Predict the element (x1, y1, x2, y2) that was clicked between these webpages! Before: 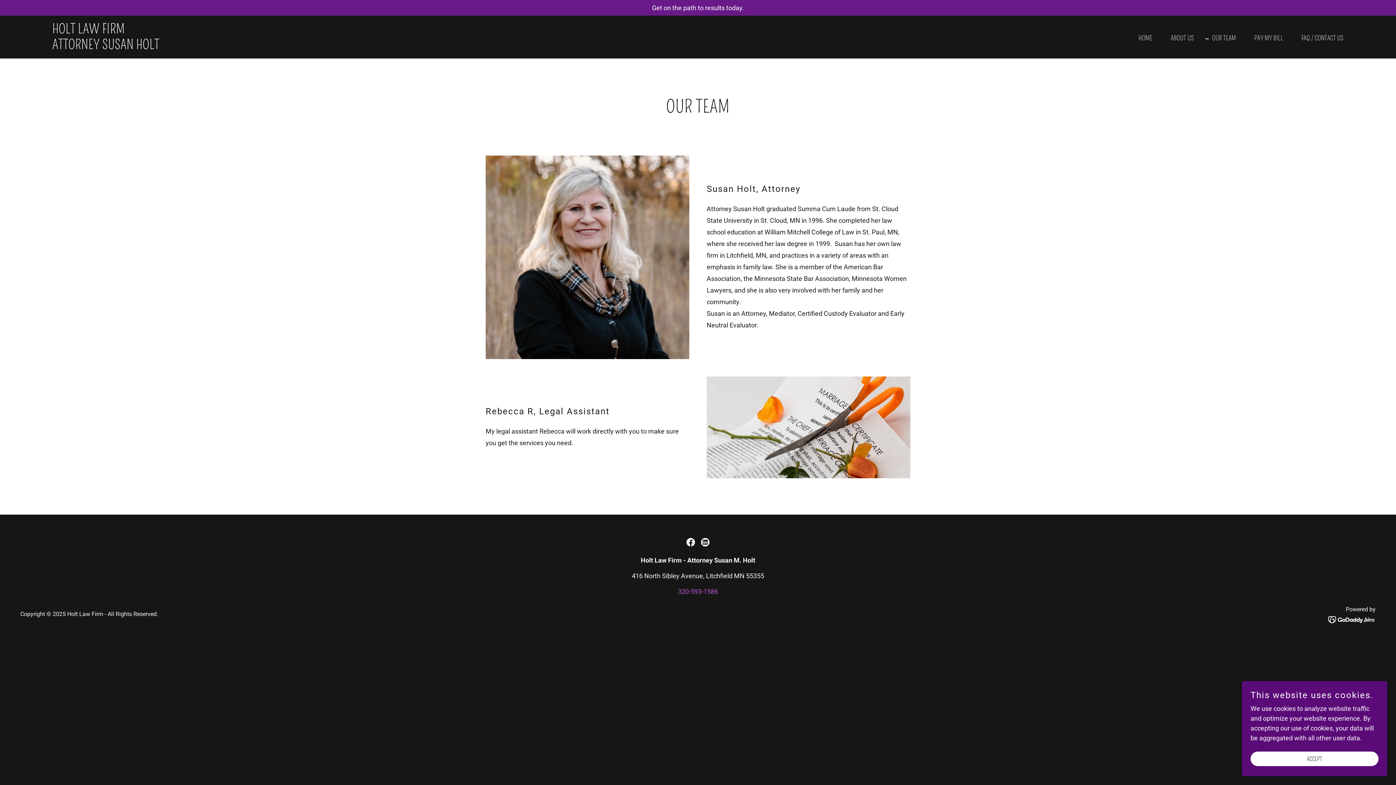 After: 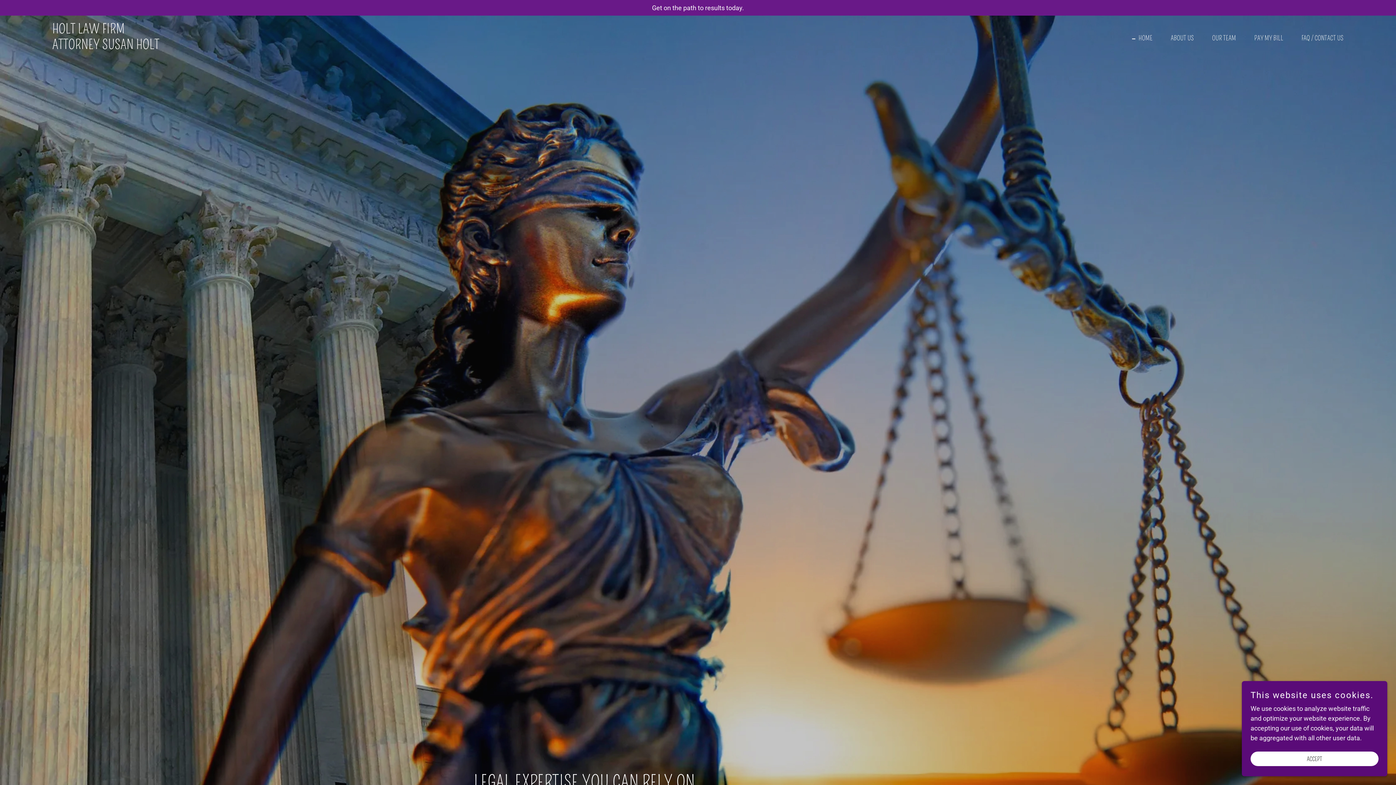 Action: label: HOLT LAW FIRM
ATTORNEY SUSAN HOLT bbox: (52, 42, 159, 50)